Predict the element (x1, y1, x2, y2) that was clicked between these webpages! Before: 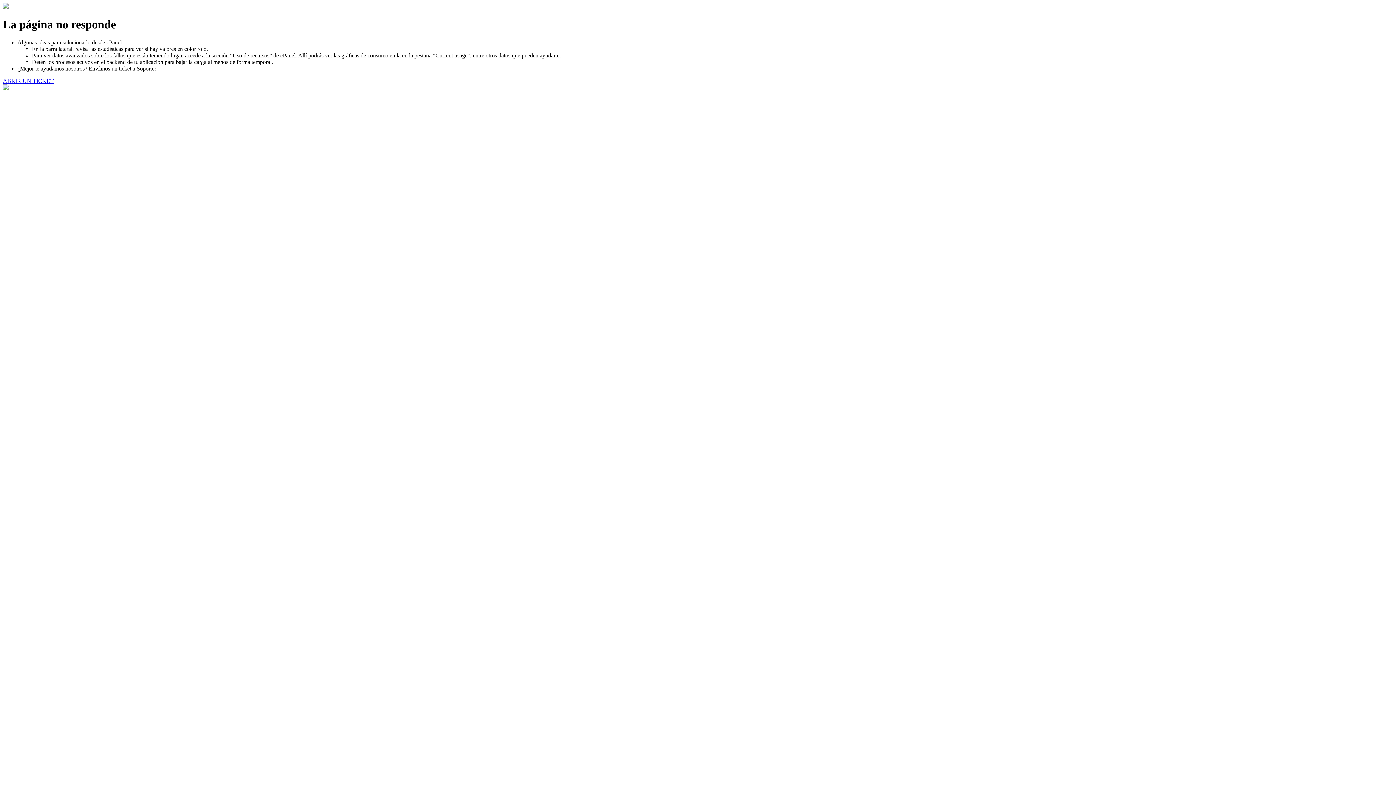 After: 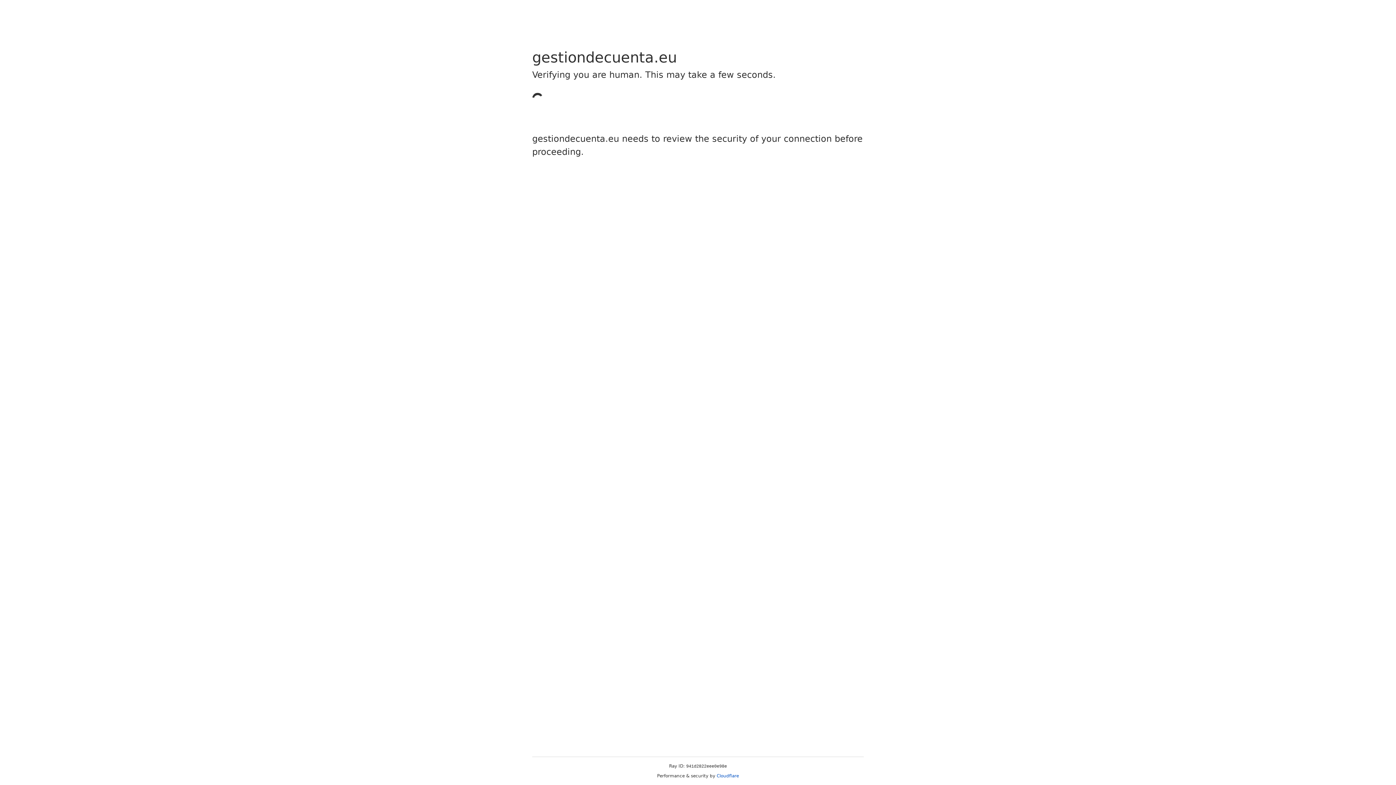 Action: label: ABRIR UN TICKET bbox: (2, 77, 53, 83)